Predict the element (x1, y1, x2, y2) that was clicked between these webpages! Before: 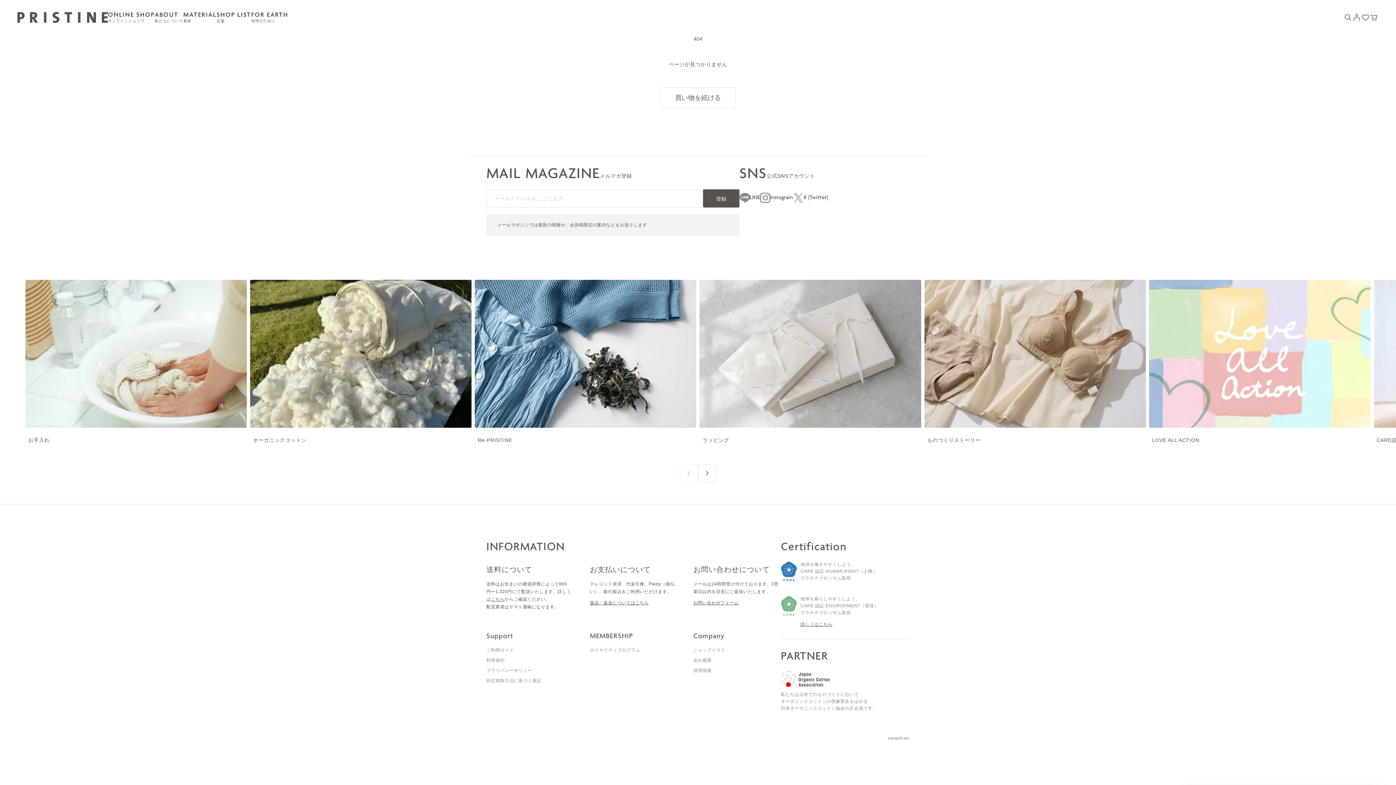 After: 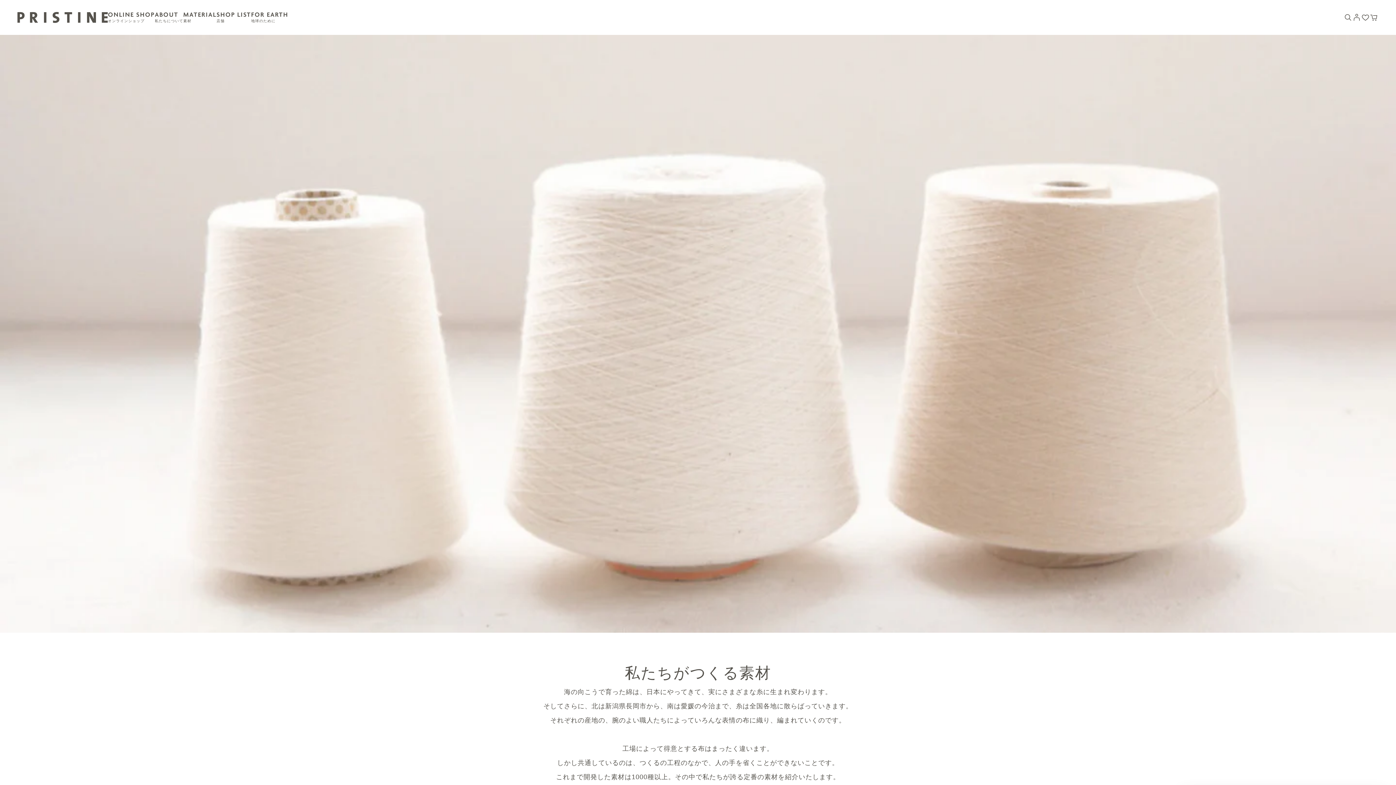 Action: bbox: (183, 1, 216, 34) label: MATERIAL
素材